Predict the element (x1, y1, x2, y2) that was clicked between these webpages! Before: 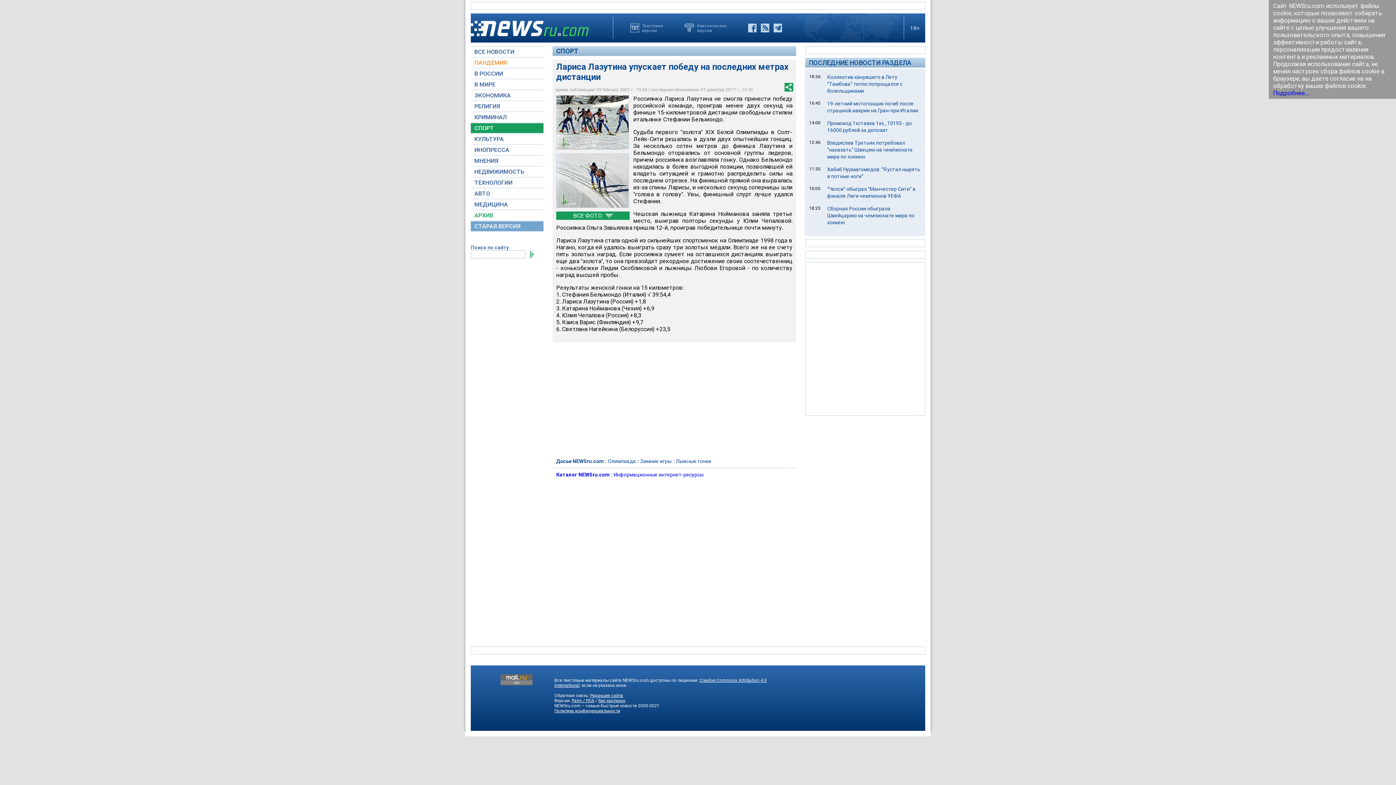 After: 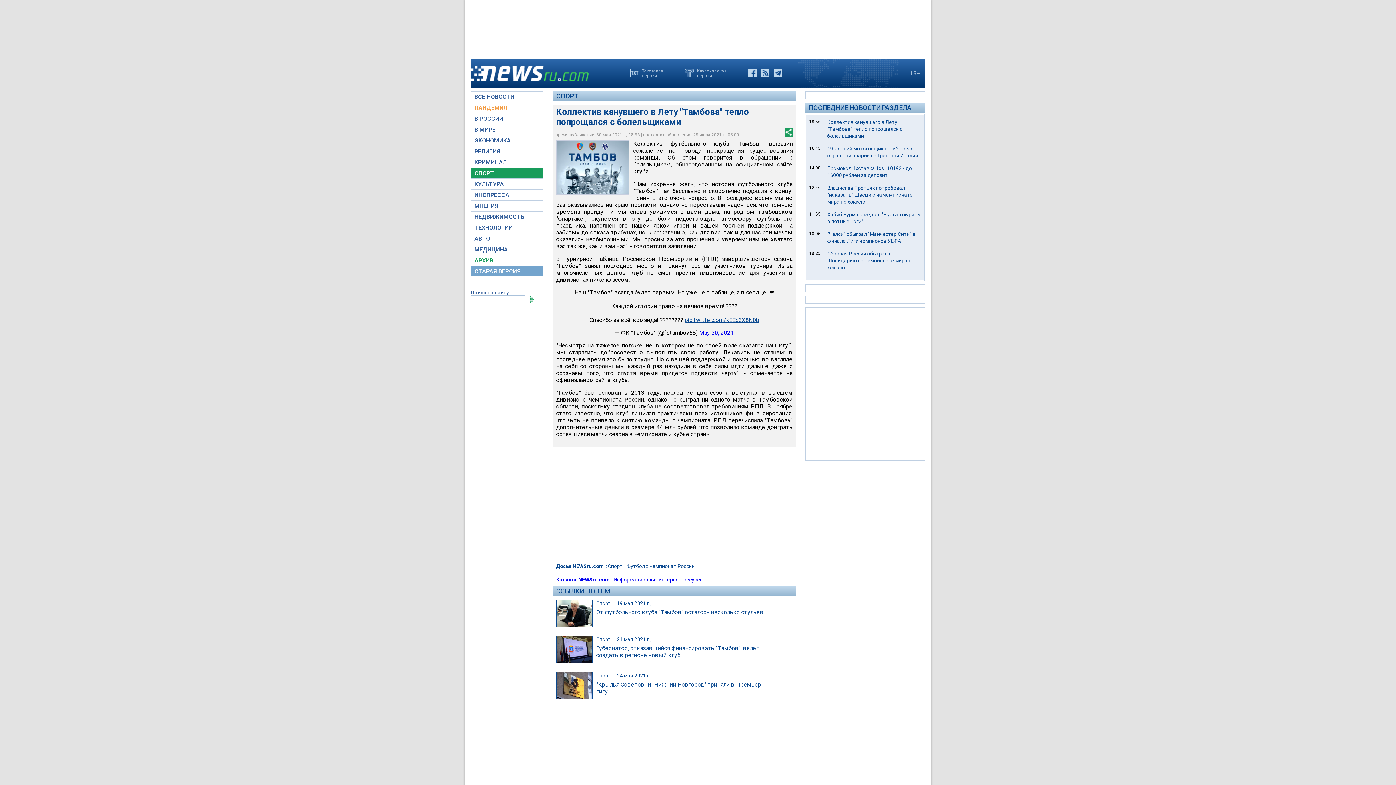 Action: bbox: (827, 74, 902, 93) label: Коллектив канувшего в Лету "Тамбова" тепло попрощался с болельщиками